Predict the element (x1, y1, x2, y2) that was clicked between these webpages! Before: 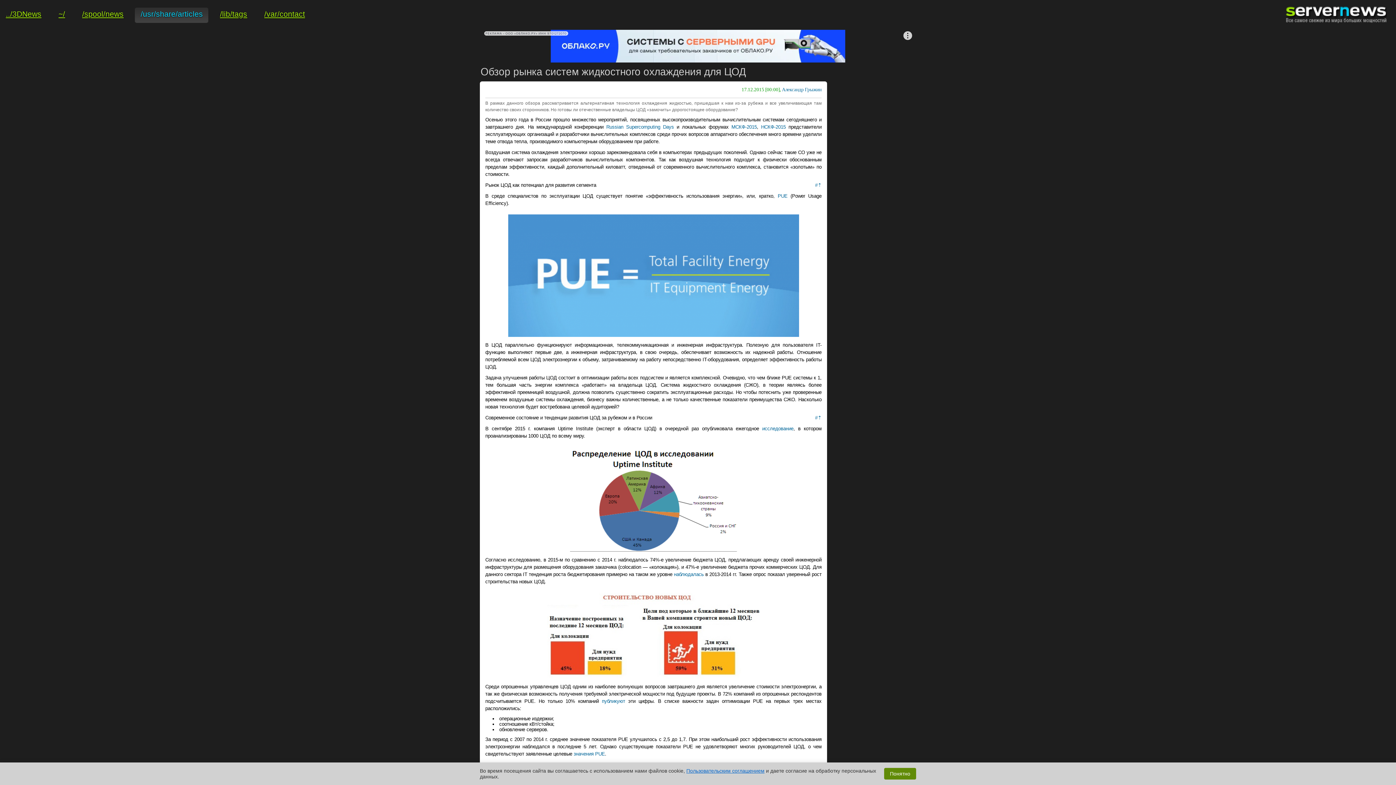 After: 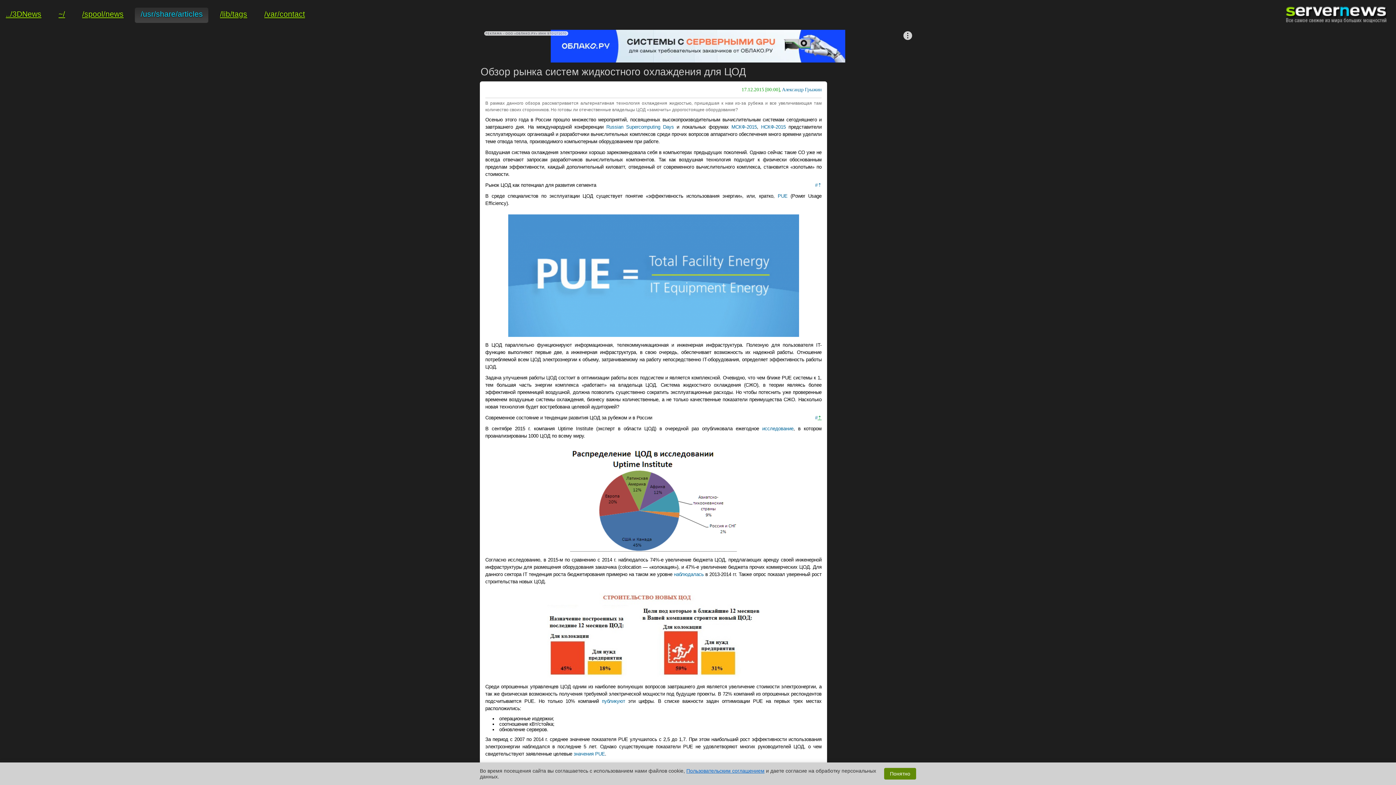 Action: bbox: (817, 414, 821, 421) label: ⇡